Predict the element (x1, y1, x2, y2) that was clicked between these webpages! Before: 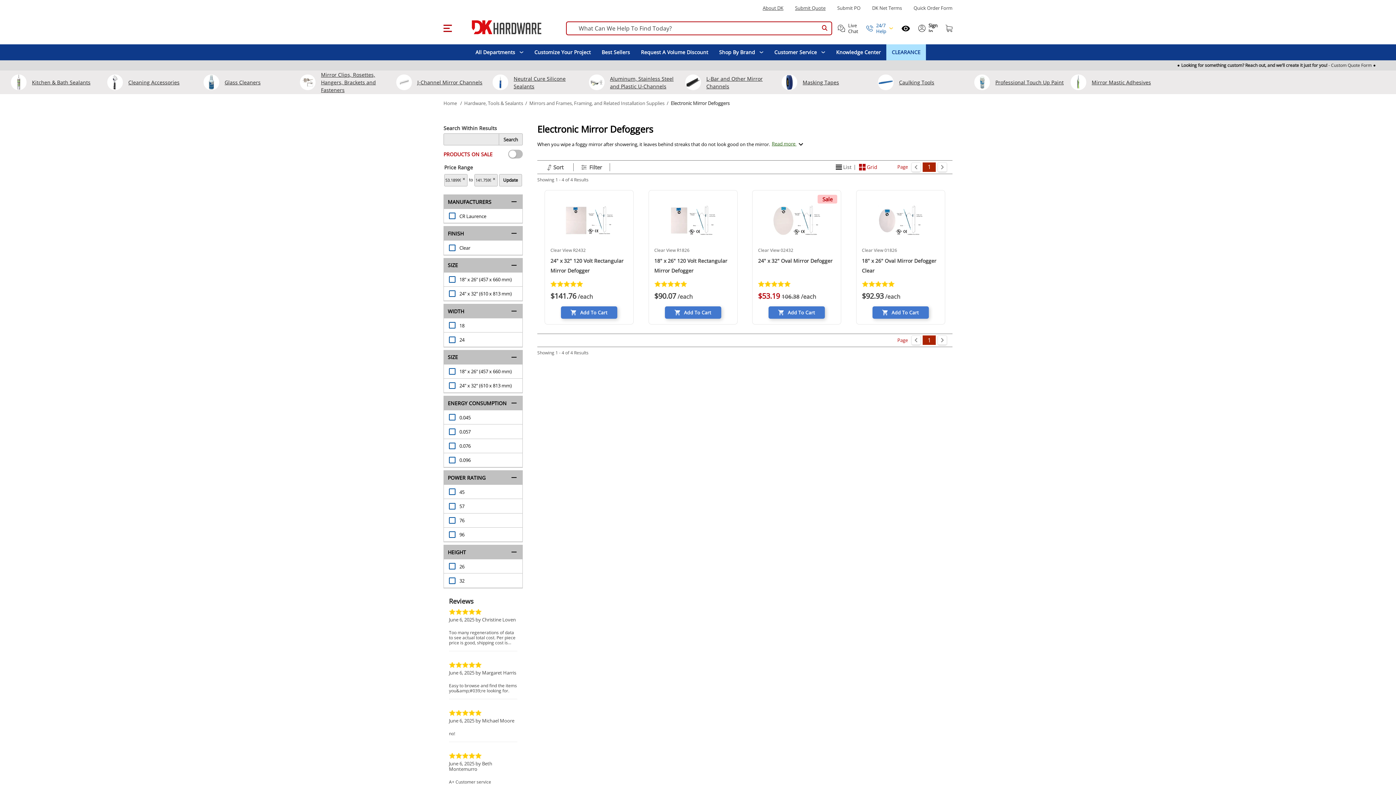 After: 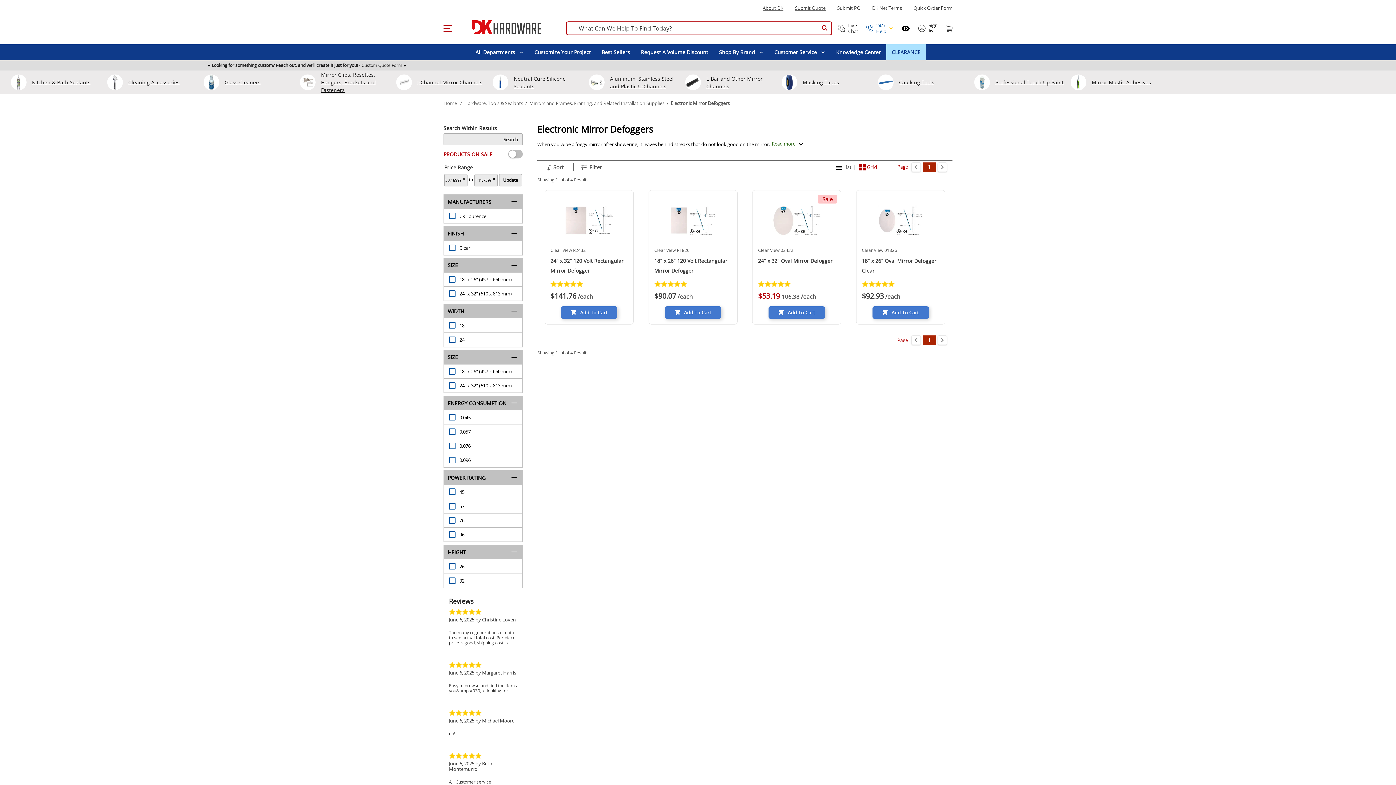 Action: bbox: (670, 100, 729, 106) label: Electronic Mirror Defoggers